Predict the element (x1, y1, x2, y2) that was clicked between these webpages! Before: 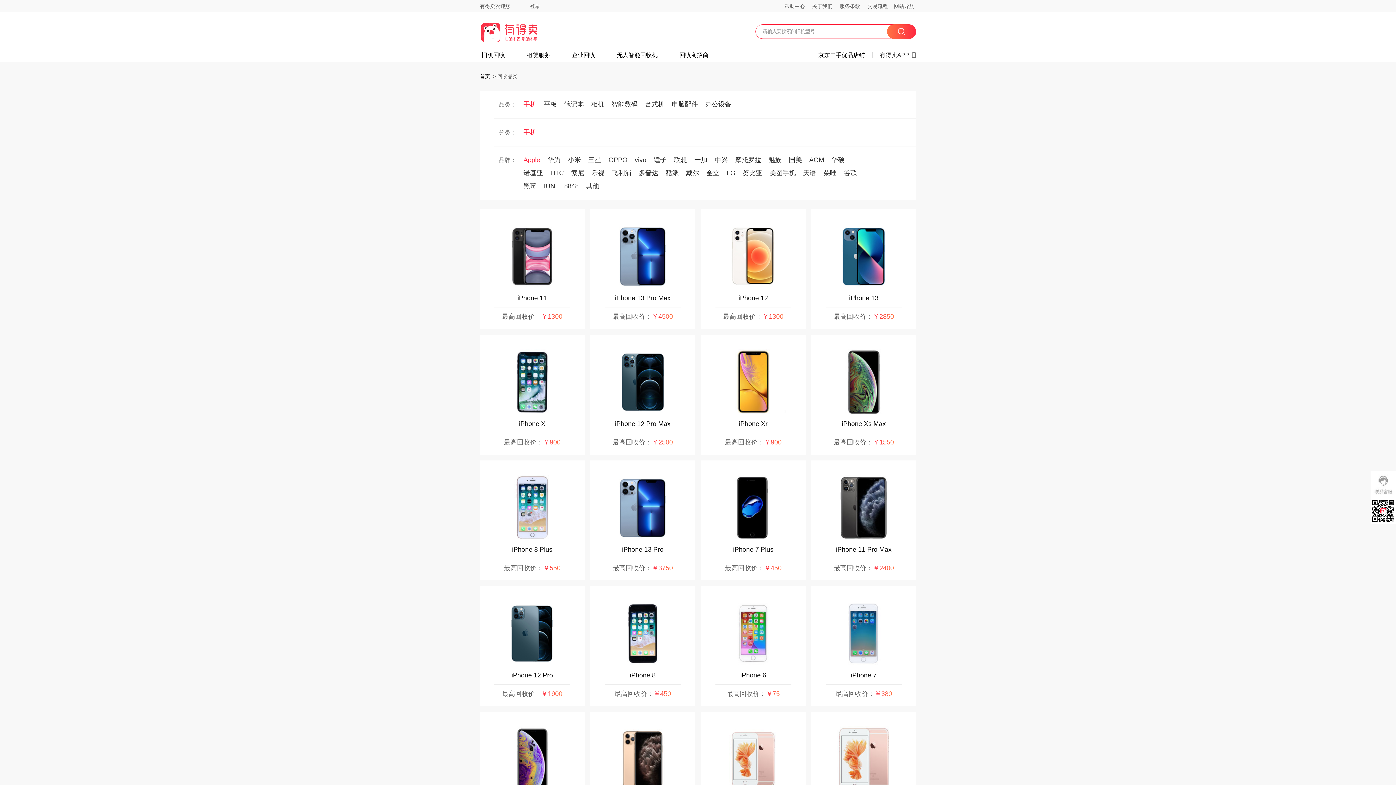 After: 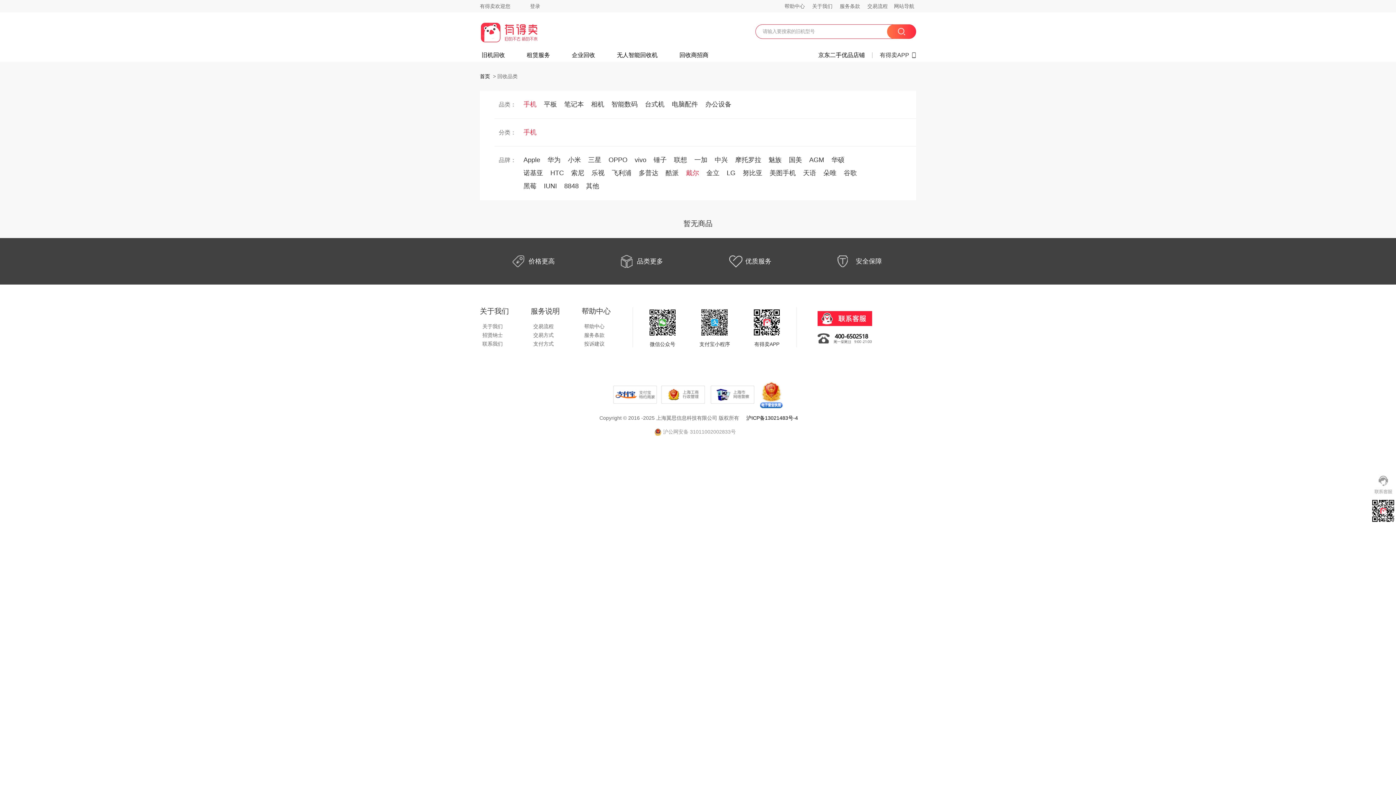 Action: label: 戴尔 bbox: (686, 169, 699, 176)